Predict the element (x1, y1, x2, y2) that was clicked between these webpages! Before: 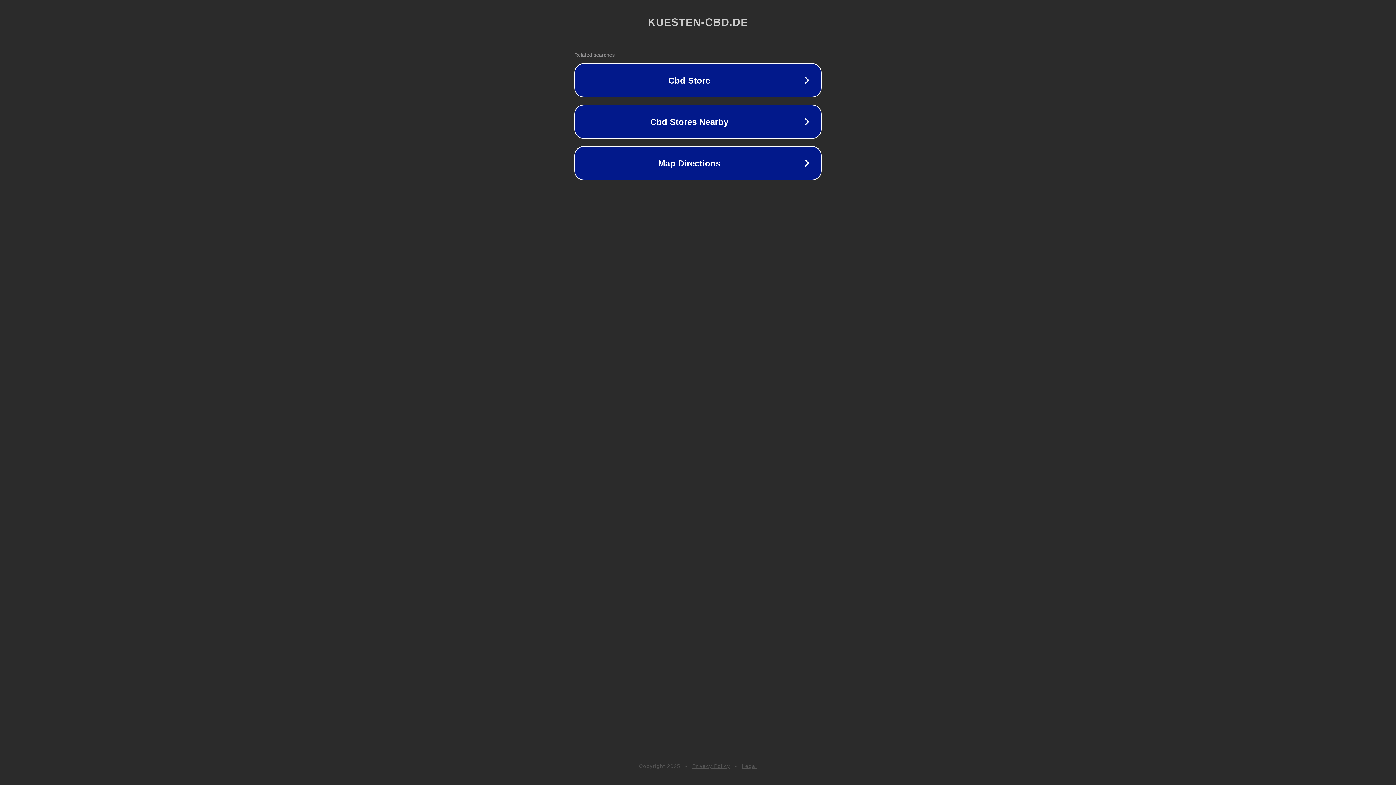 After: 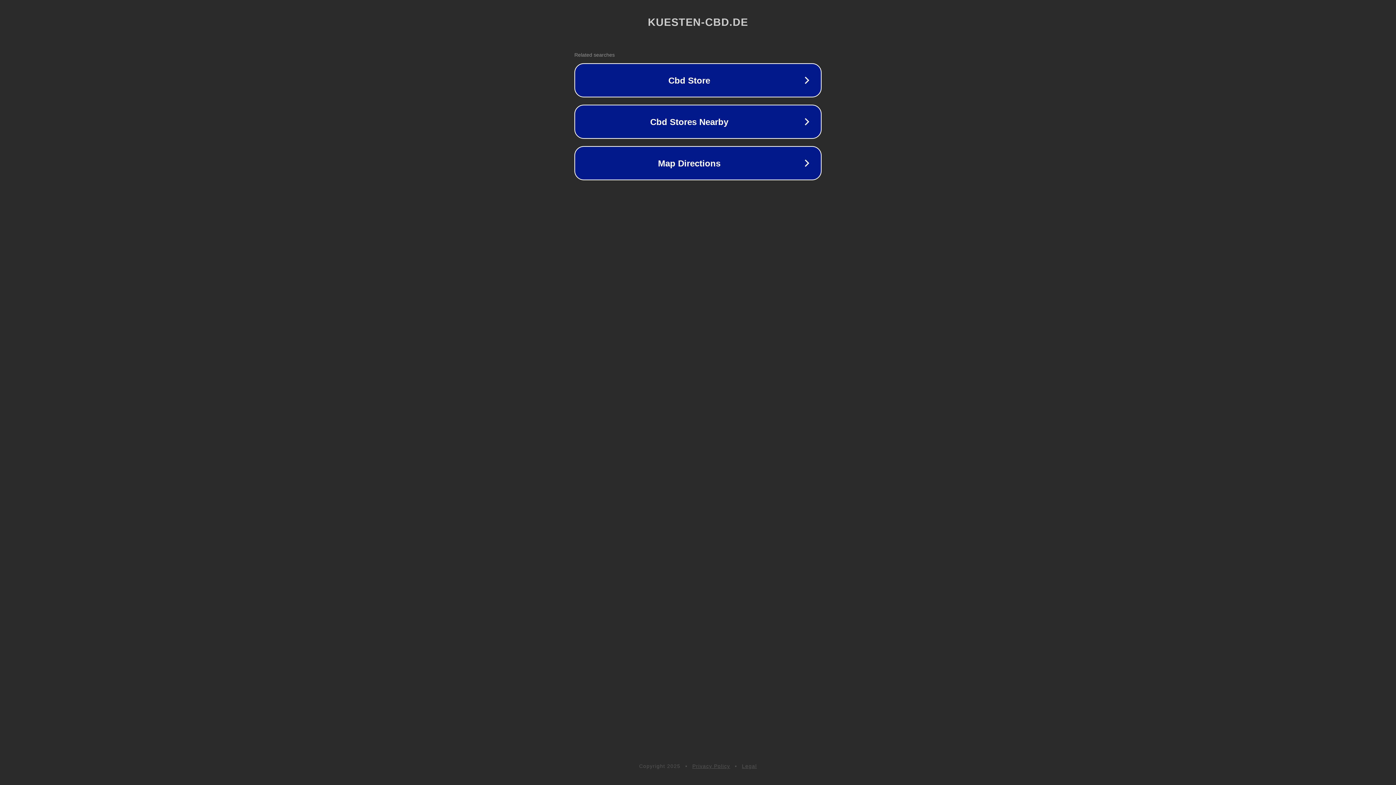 Action: bbox: (692, 763, 730, 769) label: Privacy Policy